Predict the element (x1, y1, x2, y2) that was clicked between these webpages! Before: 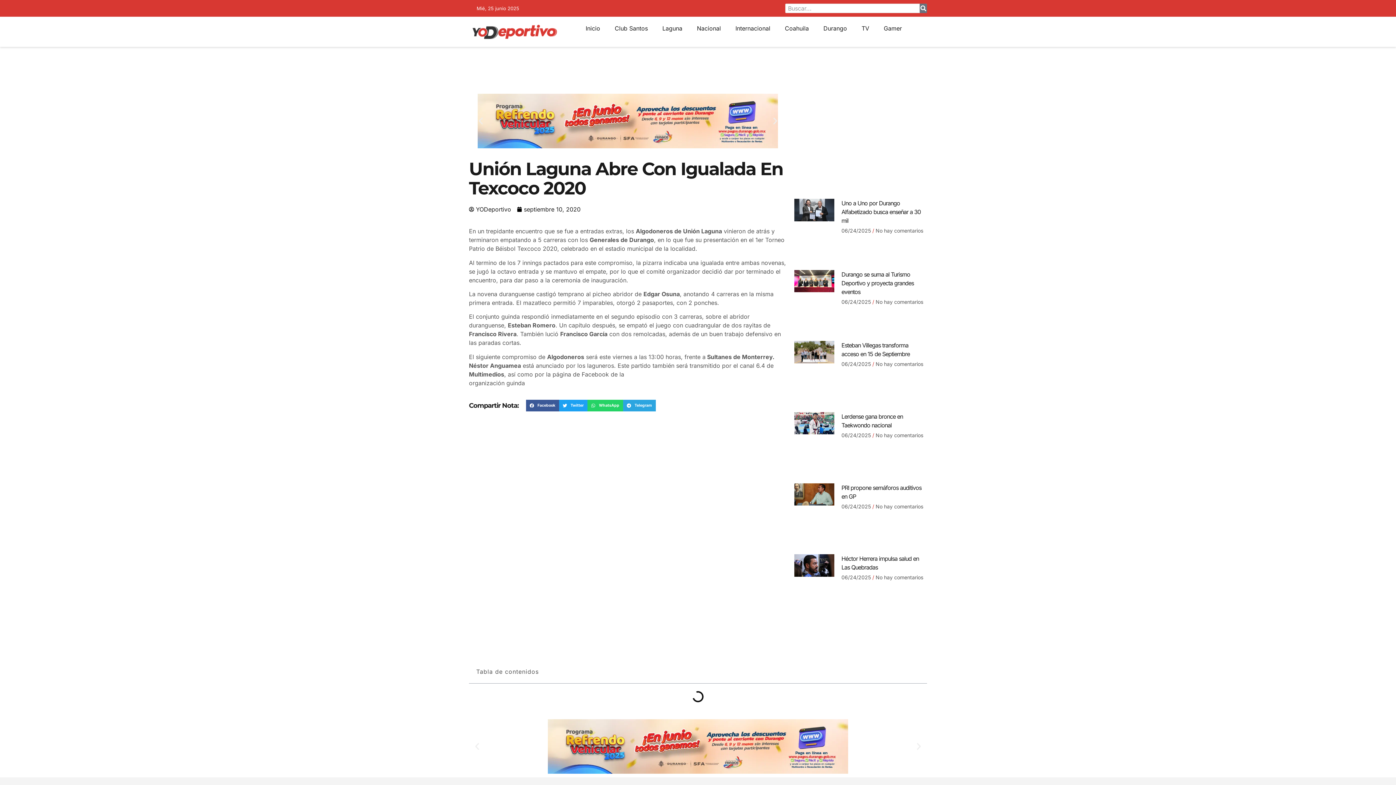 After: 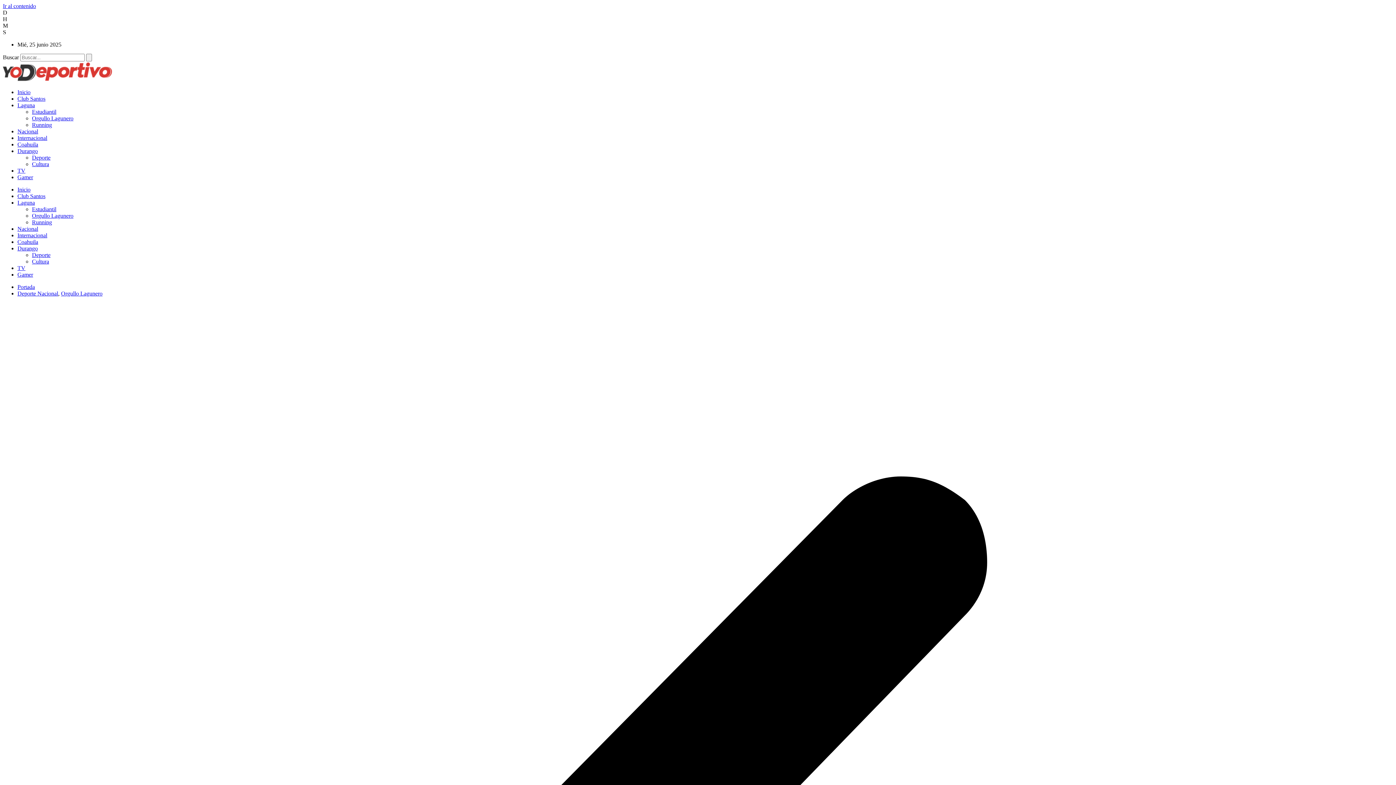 Action: bbox: (794, 412, 834, 474)